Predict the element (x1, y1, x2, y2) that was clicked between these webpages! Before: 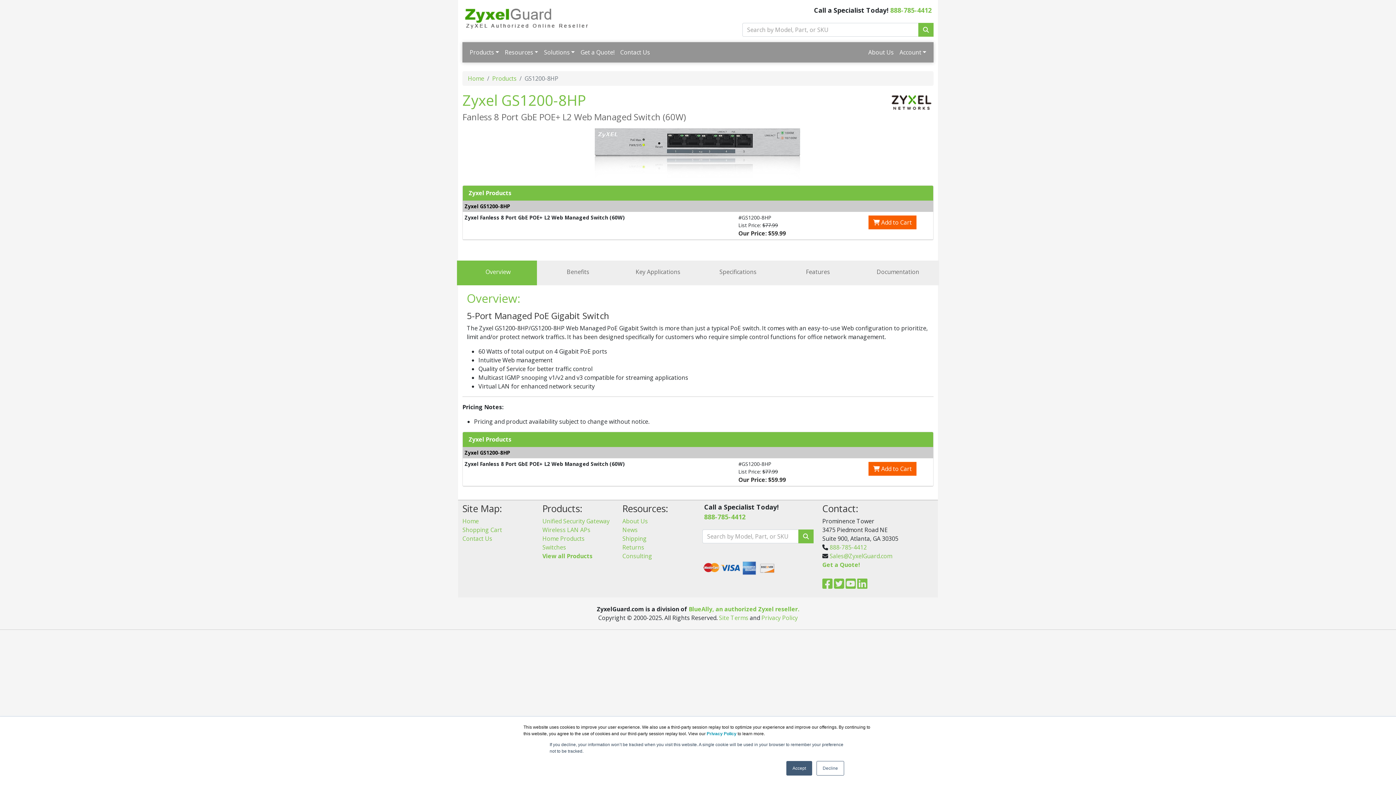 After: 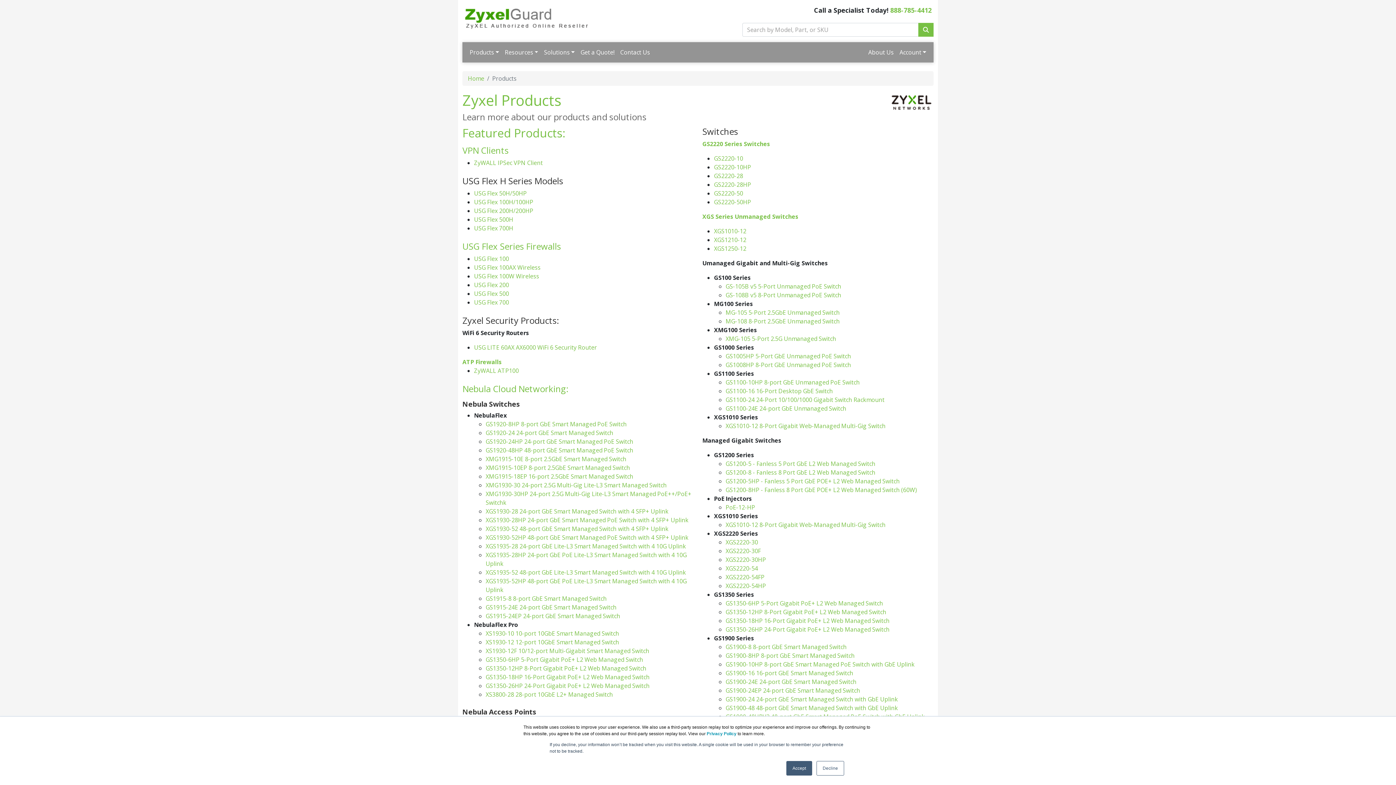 Action: label: View all Products bbox: (542, 552, 592, 560)